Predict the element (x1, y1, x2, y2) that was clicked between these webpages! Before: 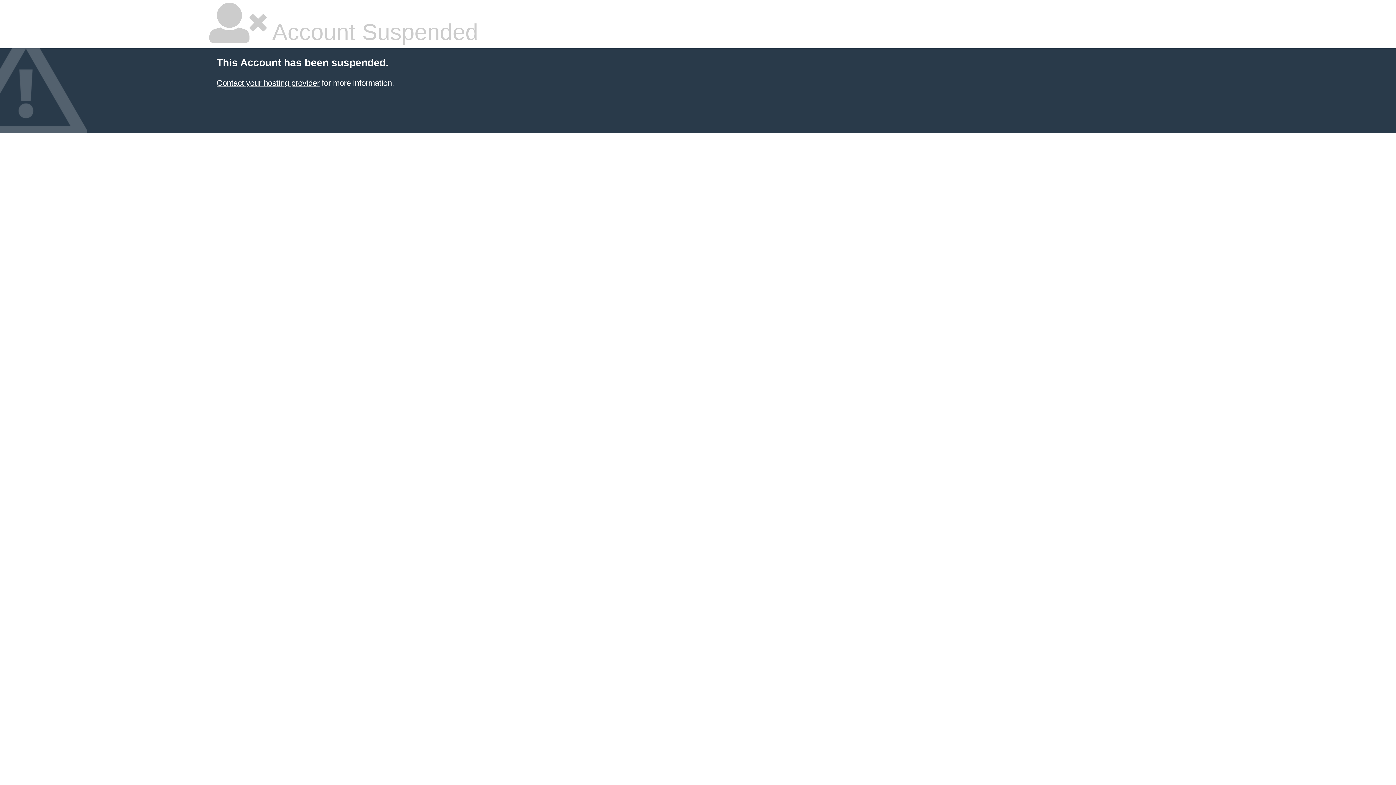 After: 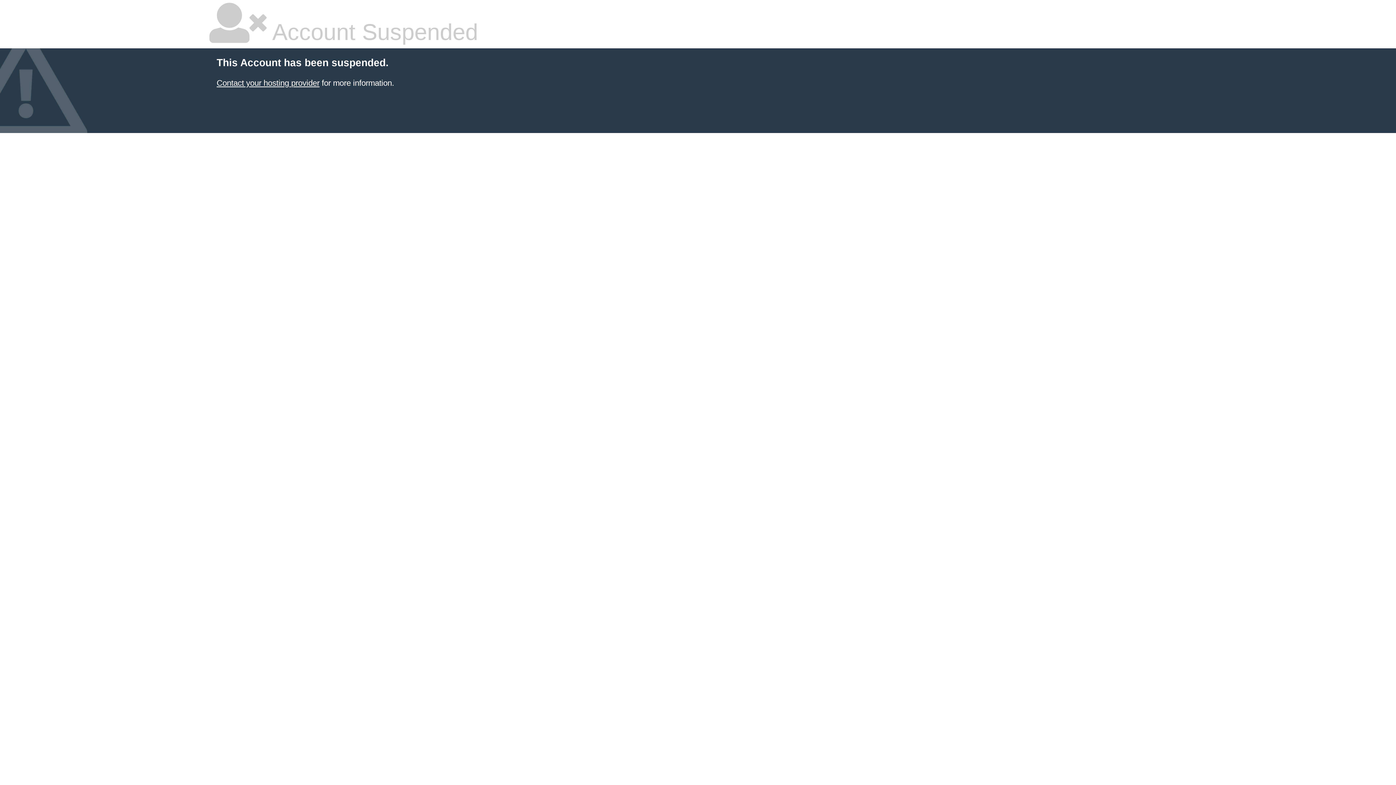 Action: label: Contact your hosting provider bbox: (216, 78, 319, 87)